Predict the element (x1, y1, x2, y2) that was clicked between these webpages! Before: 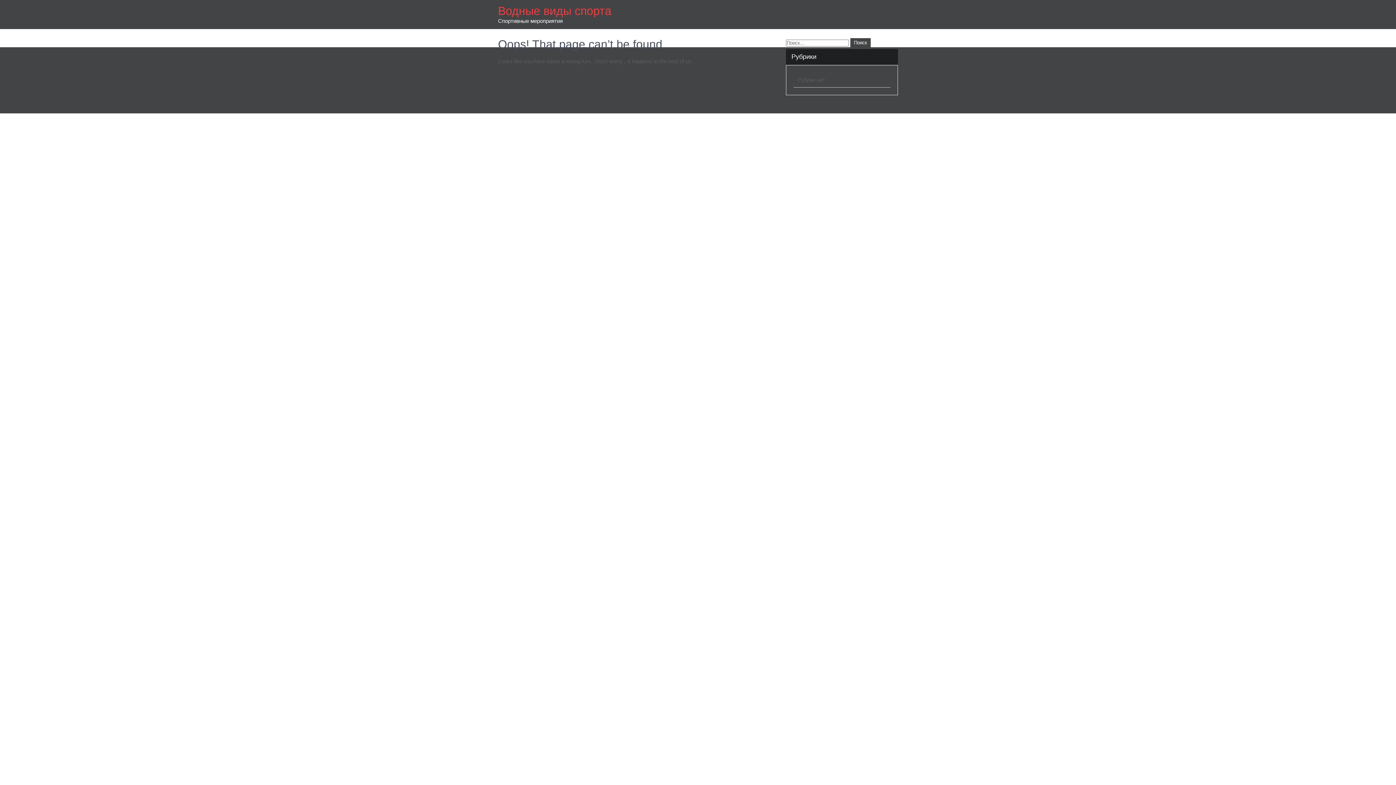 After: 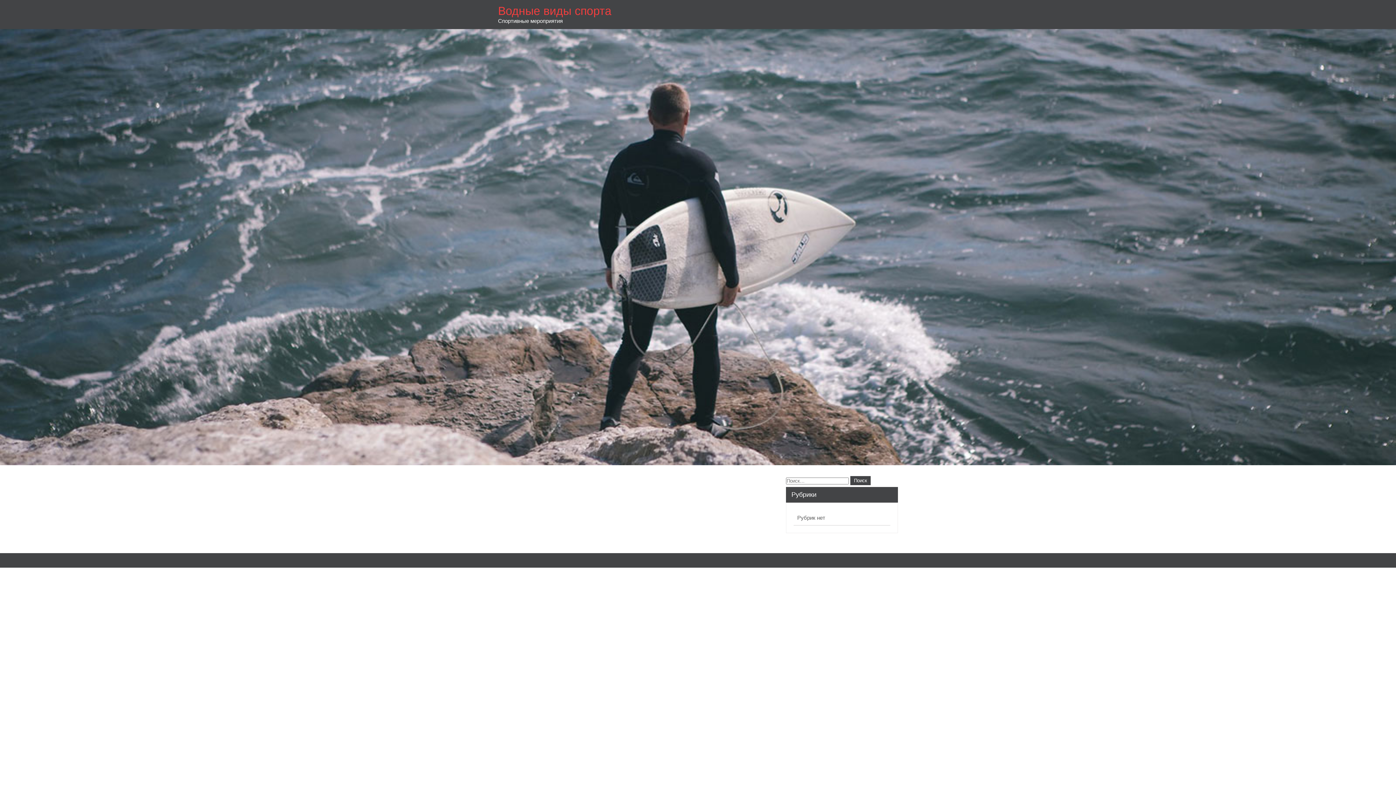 Action: bbox: (498, 4, 611, 17) label: Водные виды спорта